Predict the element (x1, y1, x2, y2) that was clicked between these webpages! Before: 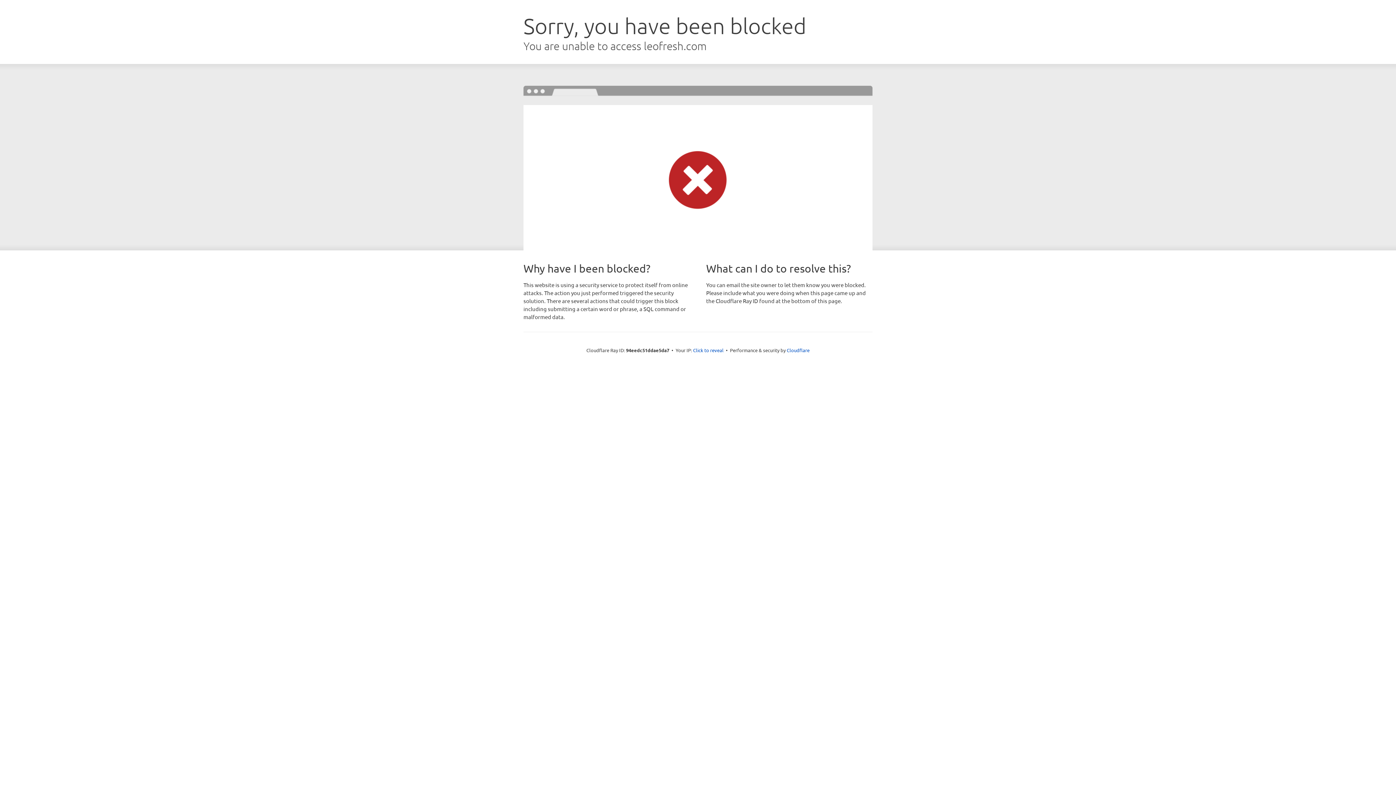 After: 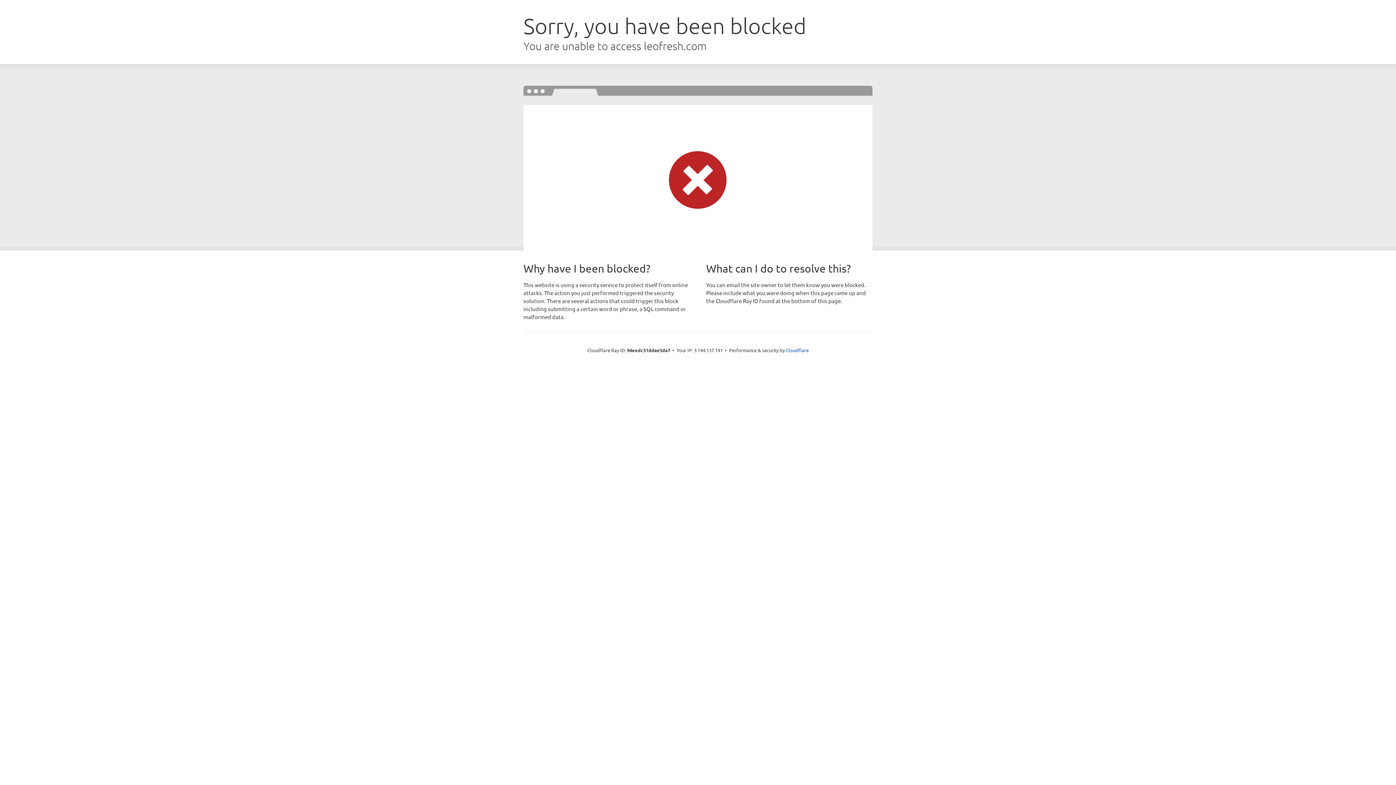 Action: label: Click to reveal bbox: (693, 346, 723, 353)